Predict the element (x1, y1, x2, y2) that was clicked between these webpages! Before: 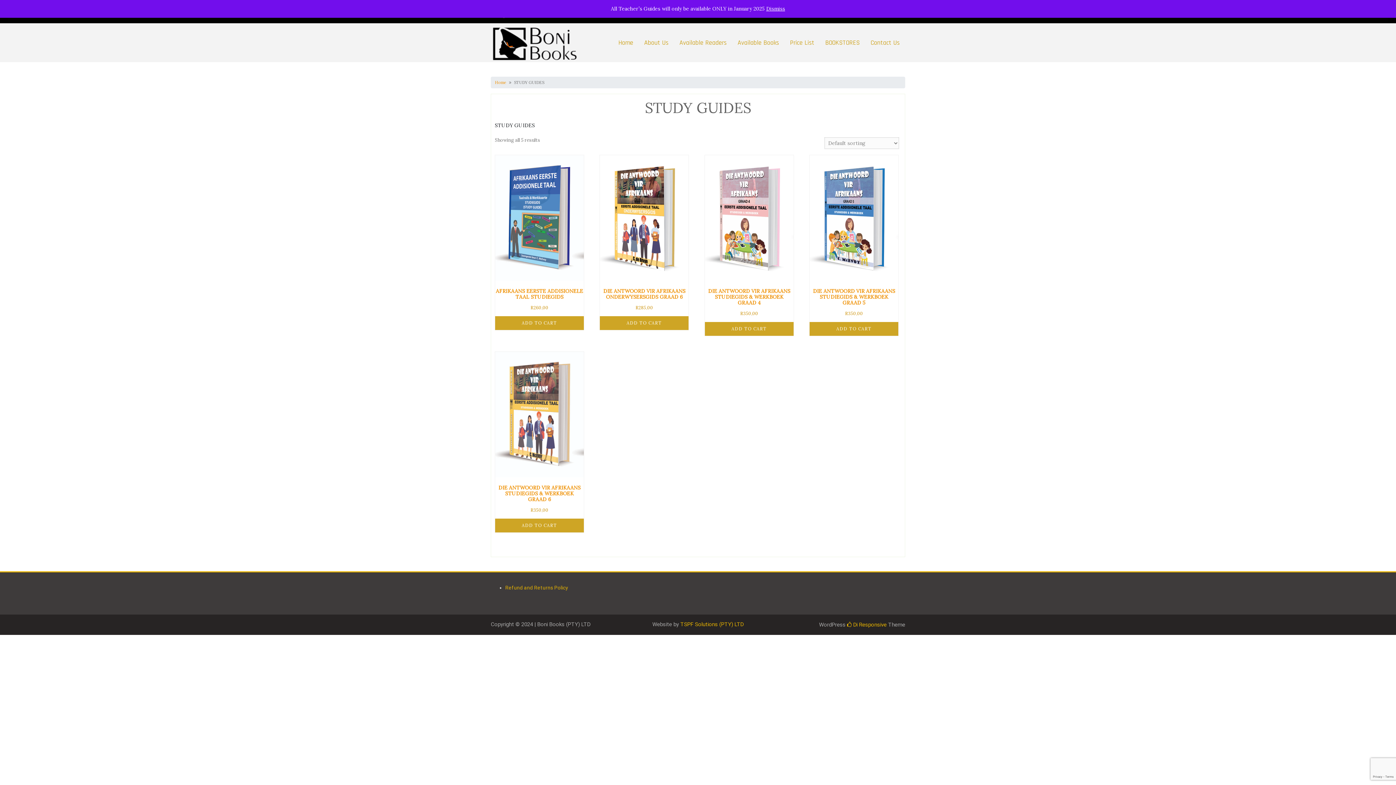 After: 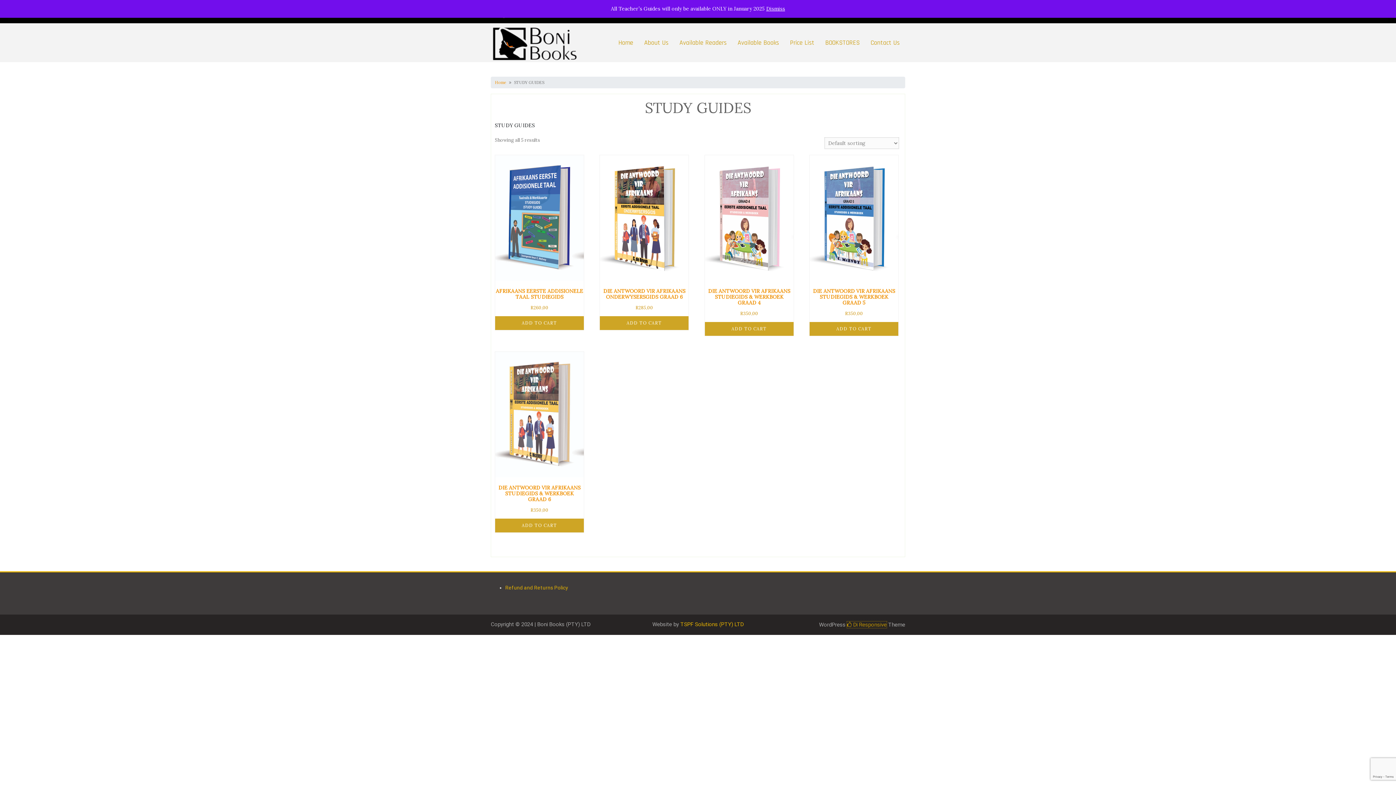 Action: label:  Di Responsive bbox: (847, 621, 886, 628)